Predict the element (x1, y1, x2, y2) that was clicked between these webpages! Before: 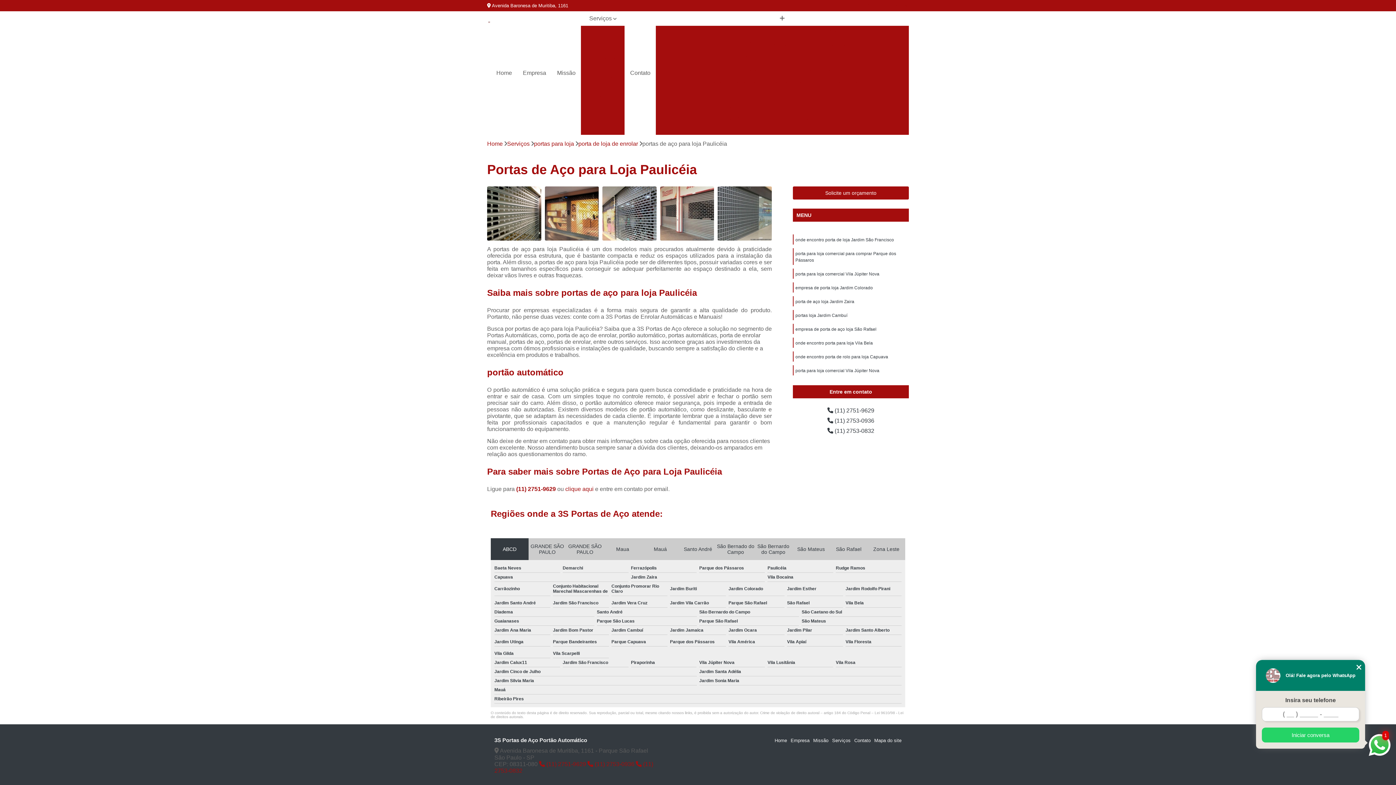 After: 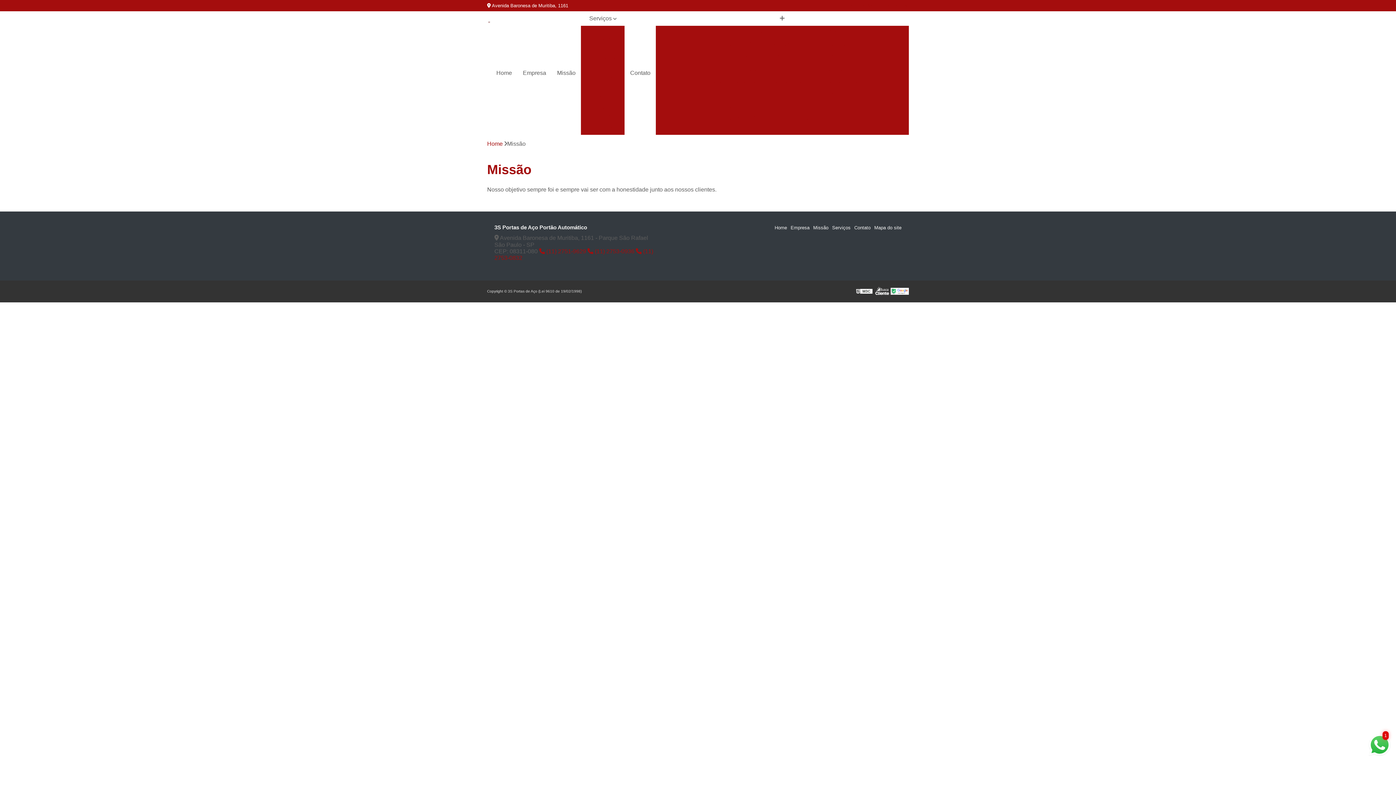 Action: label: Missão bbox: (551, 65, 581, 80)